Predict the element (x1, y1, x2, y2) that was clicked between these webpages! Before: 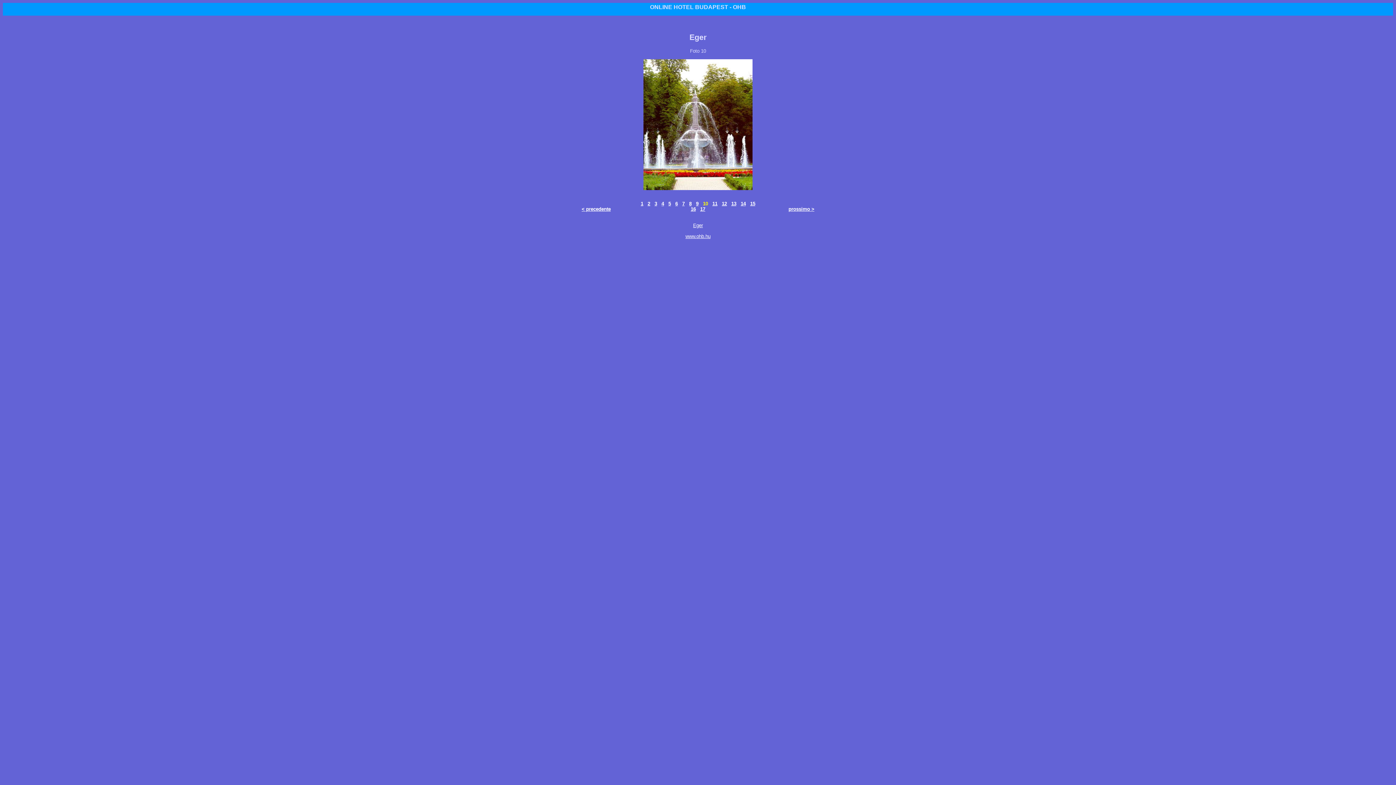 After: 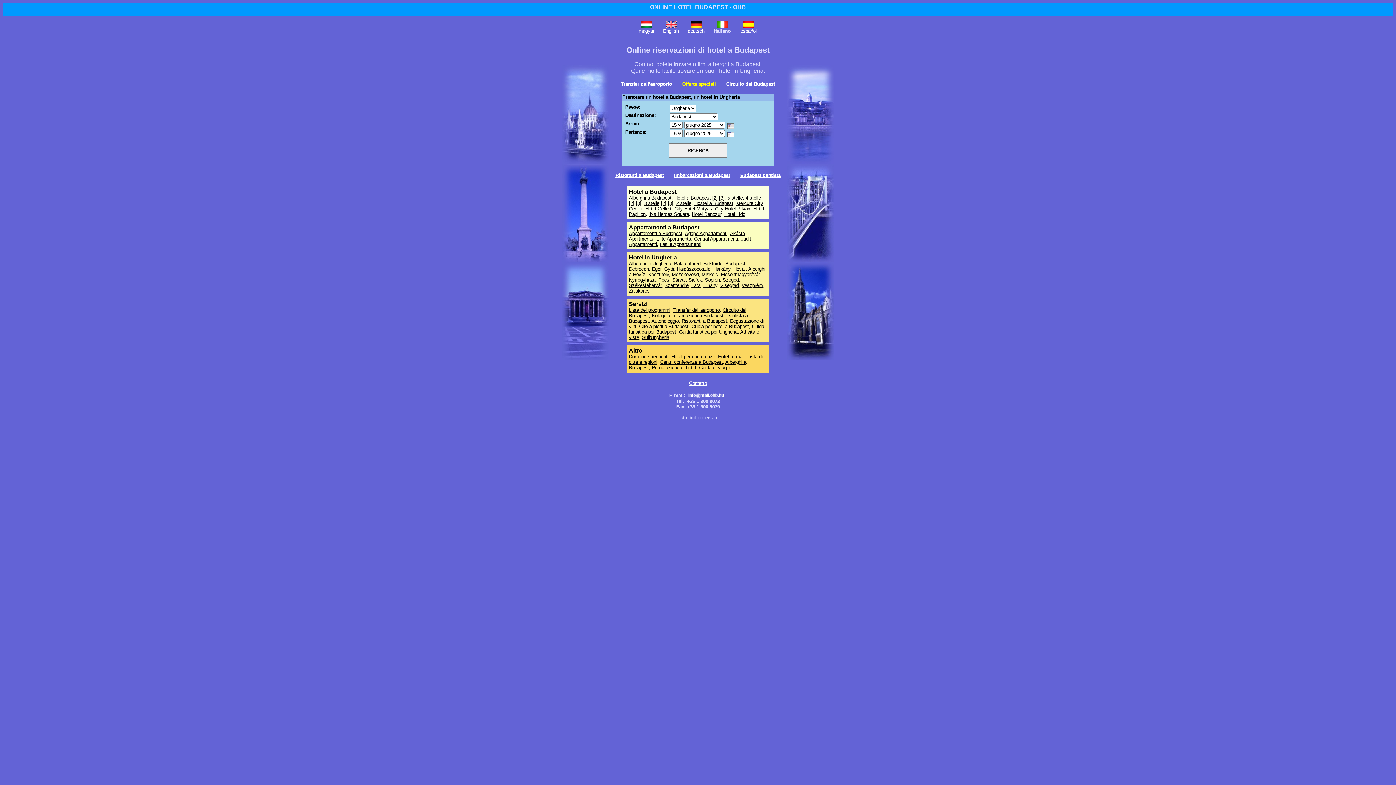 Action: label: www.ohb.hu bbox: (685, 233, 710, 239)